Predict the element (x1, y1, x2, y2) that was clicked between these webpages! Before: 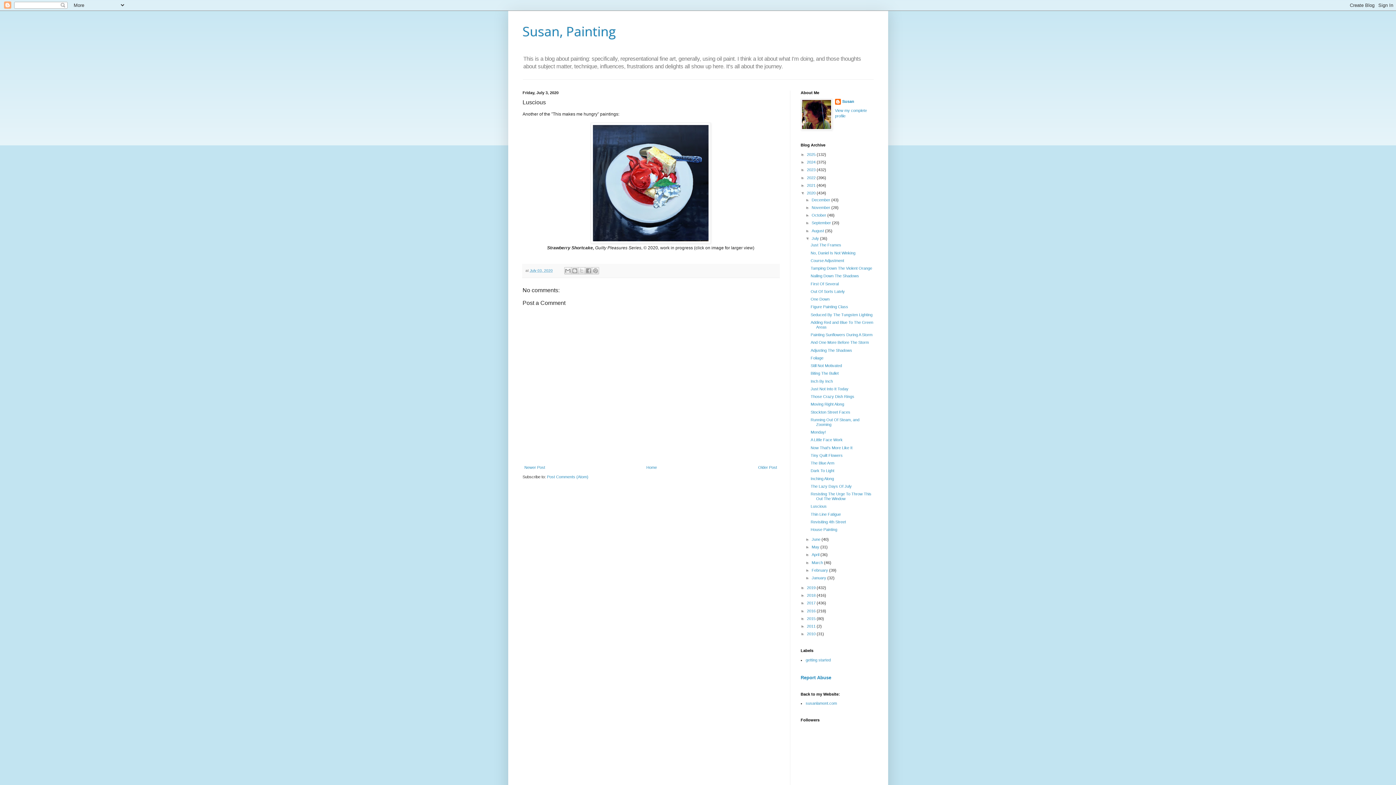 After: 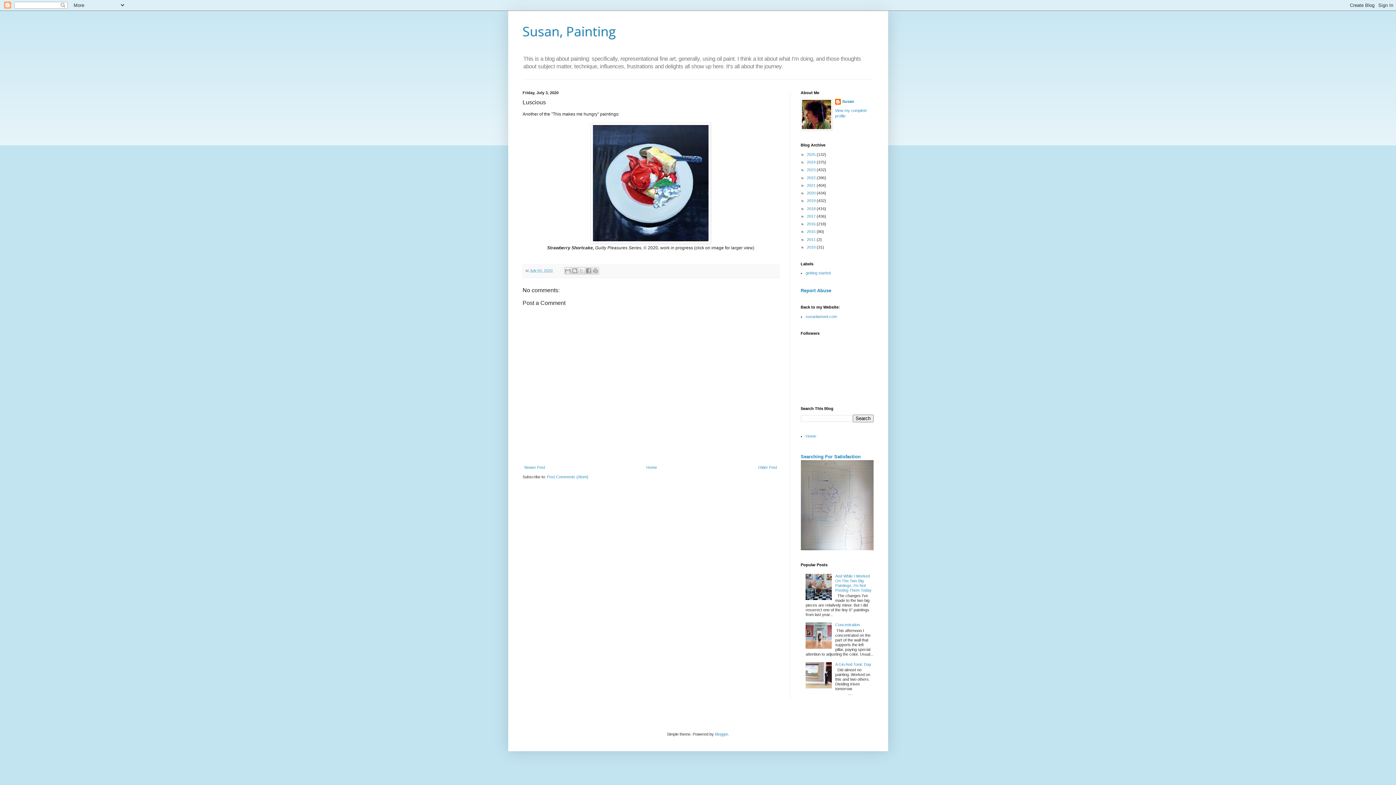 Action: bbox: (800, 190, 807, 195) label: ▼  